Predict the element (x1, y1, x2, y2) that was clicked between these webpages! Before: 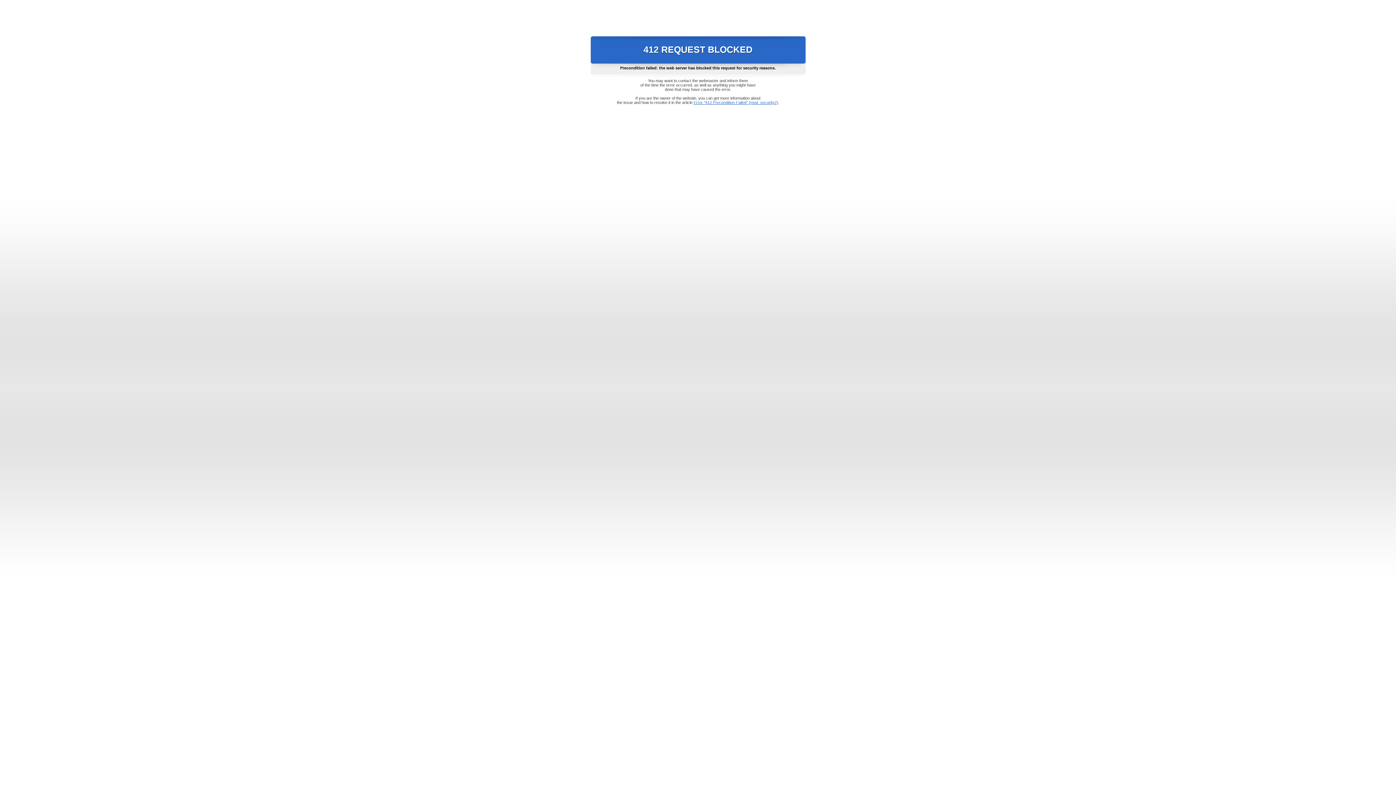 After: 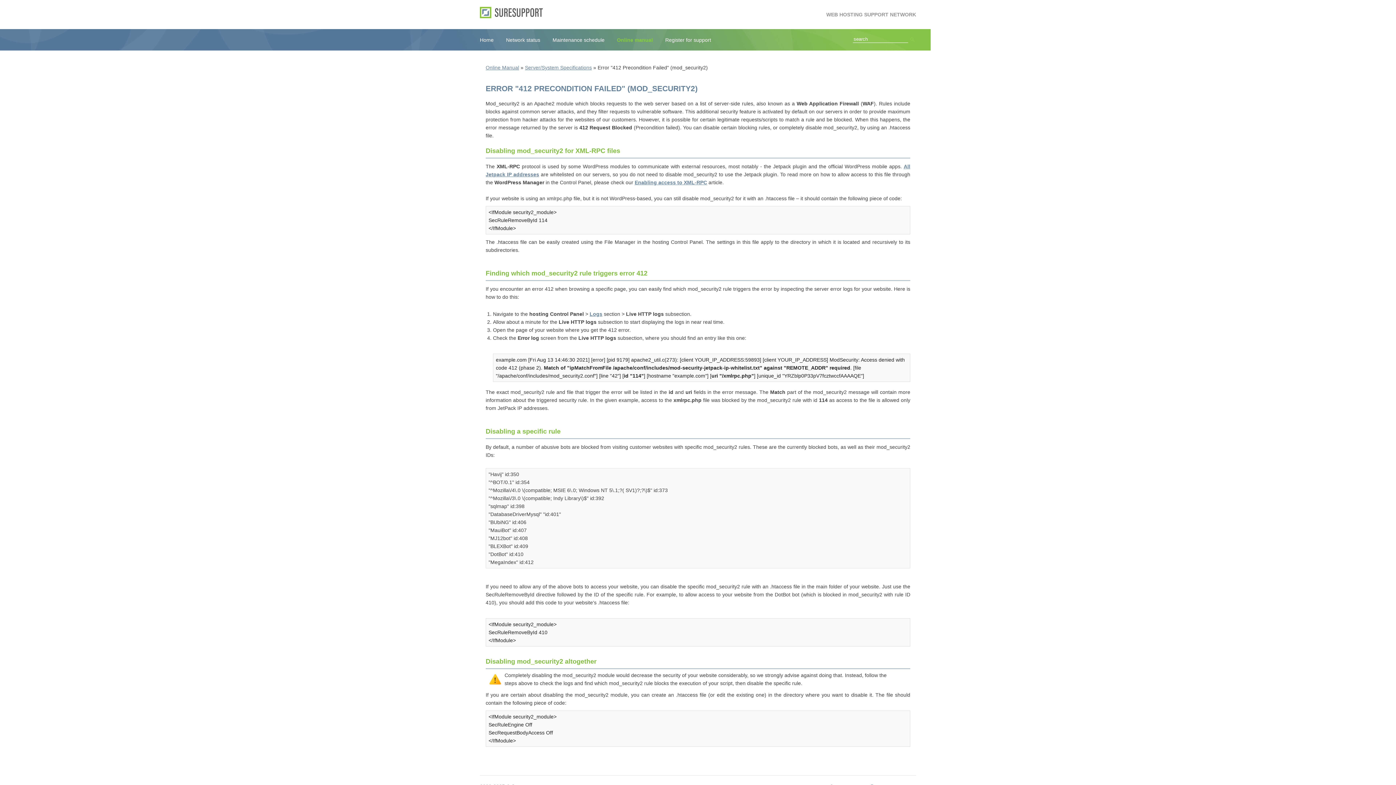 Action: bbox: (693, 100, 778, 104) label: Error "412 Precondition Failed" (mod_security2)